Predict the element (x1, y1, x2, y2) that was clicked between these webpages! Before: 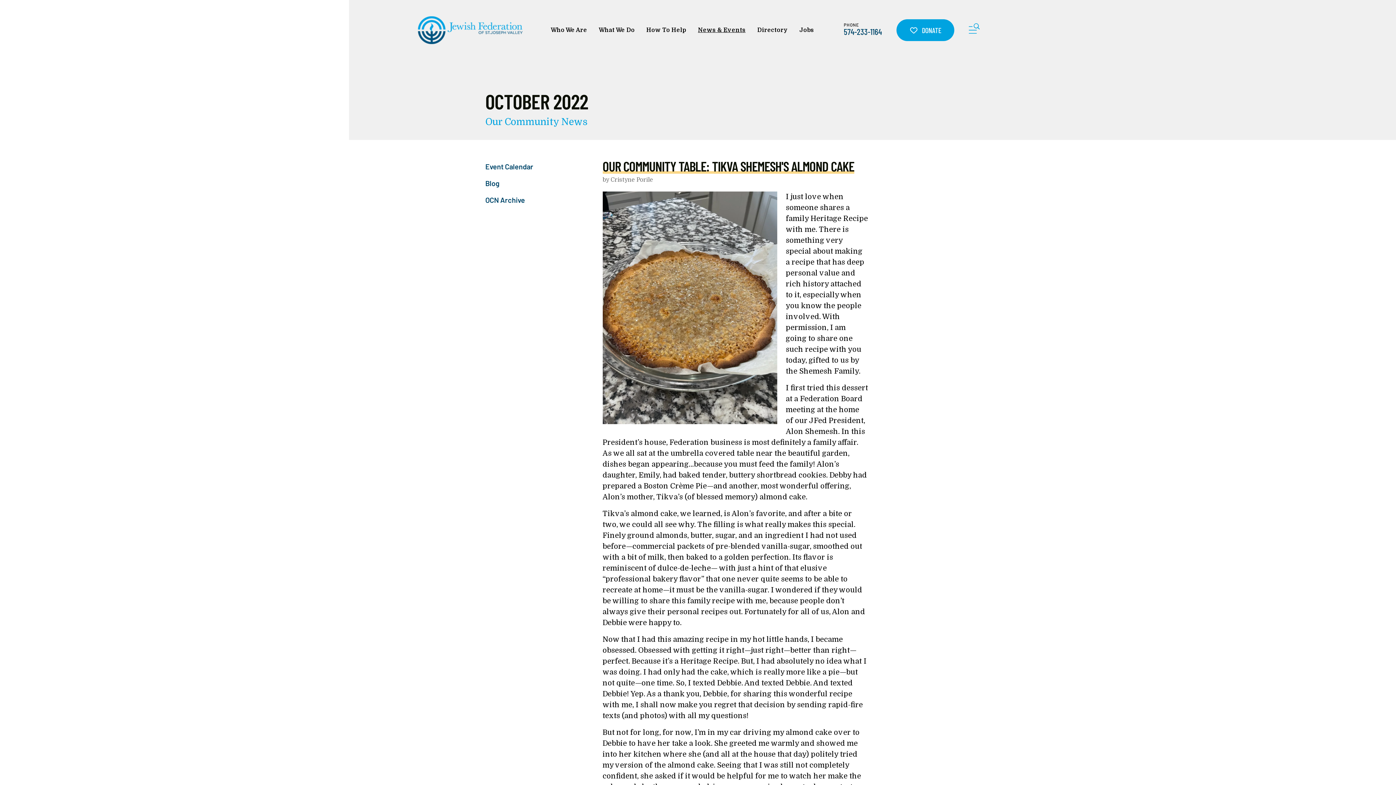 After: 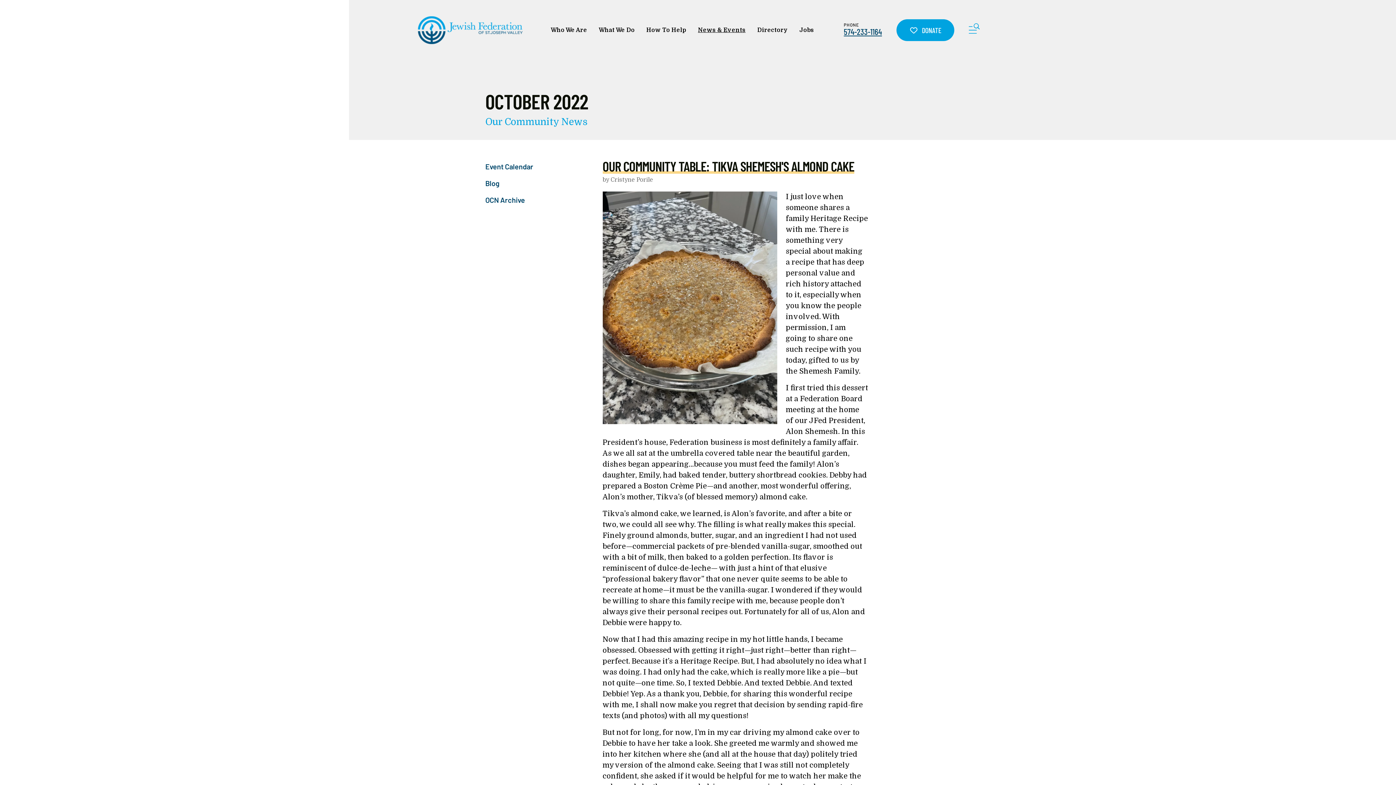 Action: label: 574-233-1164 bbox: (844, 26, 882, 36)